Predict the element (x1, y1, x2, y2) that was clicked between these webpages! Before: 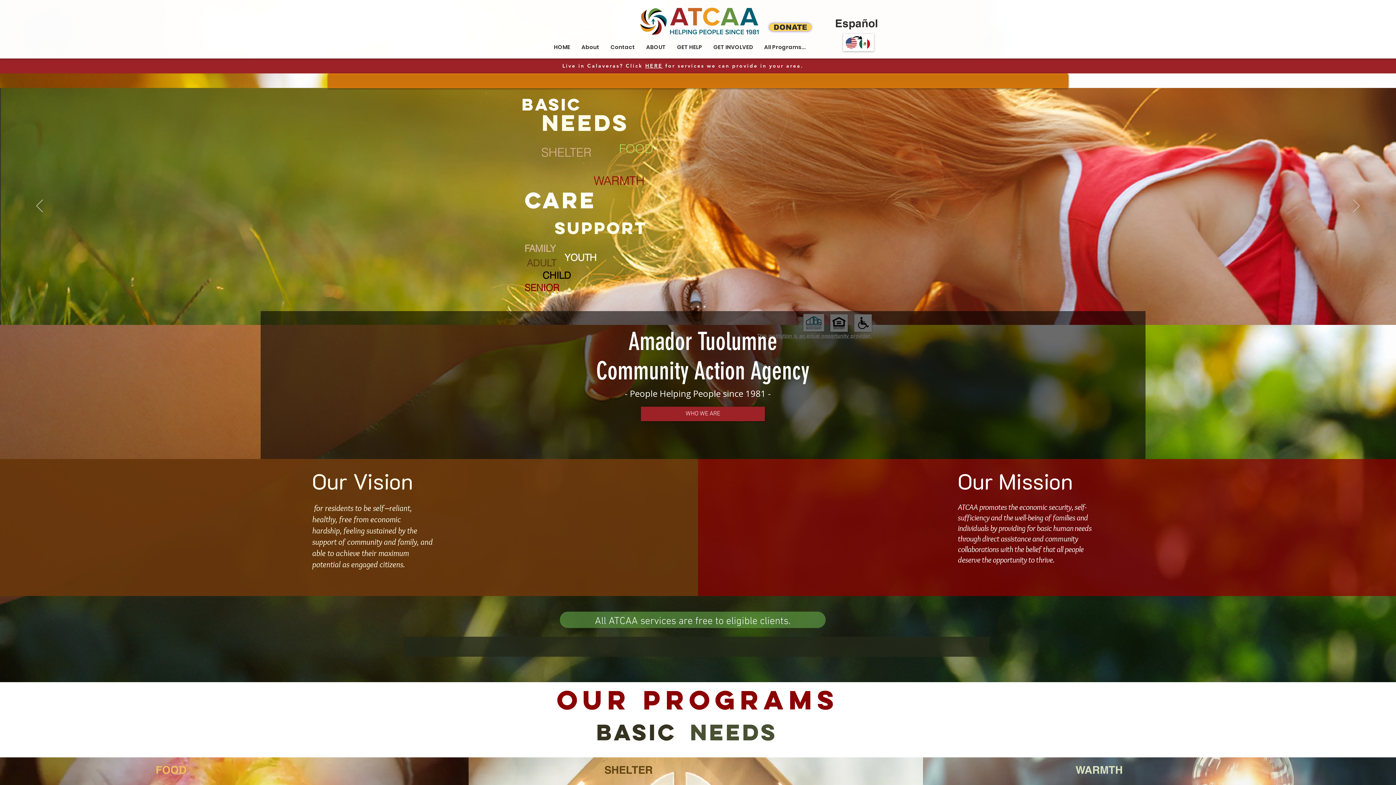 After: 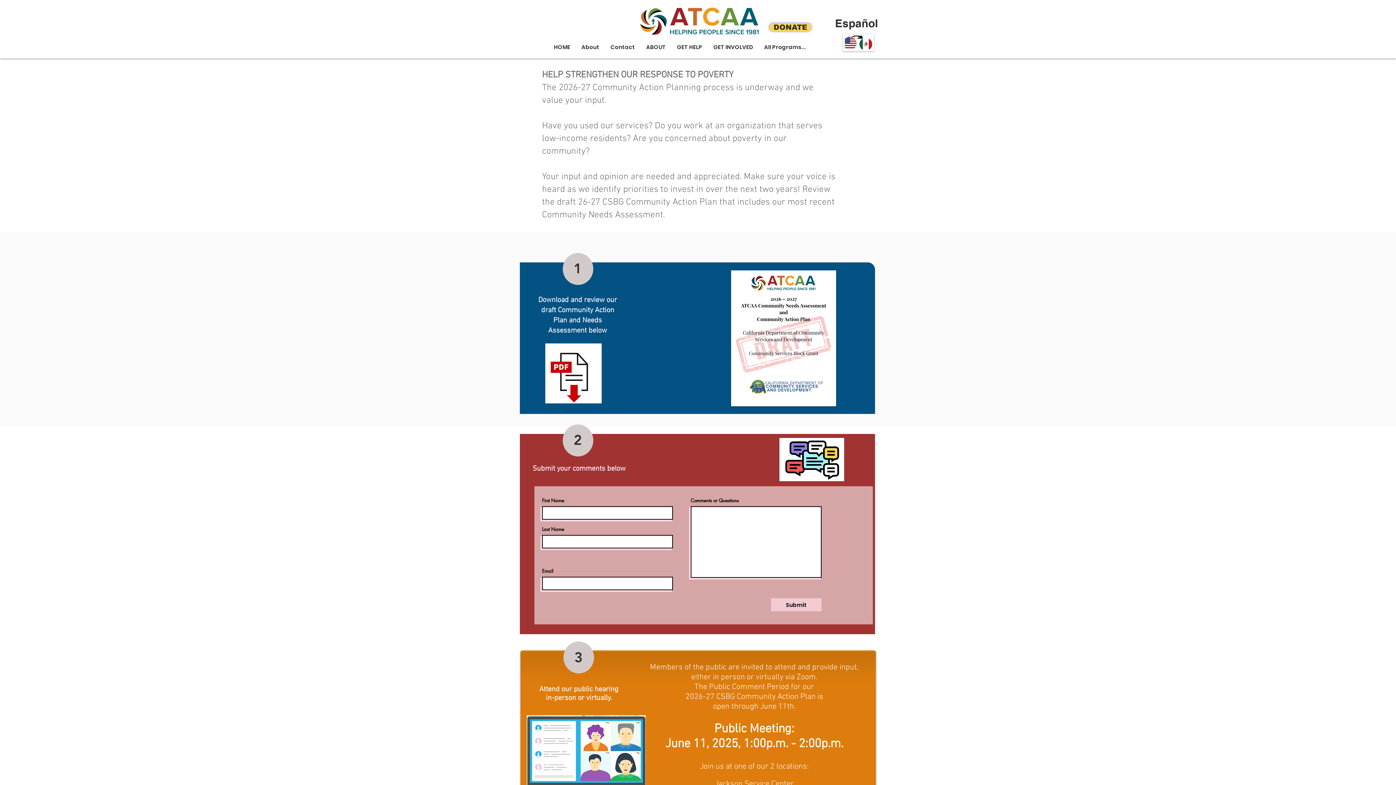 Action: bbox: (831, 73, 858, 86) label: here.